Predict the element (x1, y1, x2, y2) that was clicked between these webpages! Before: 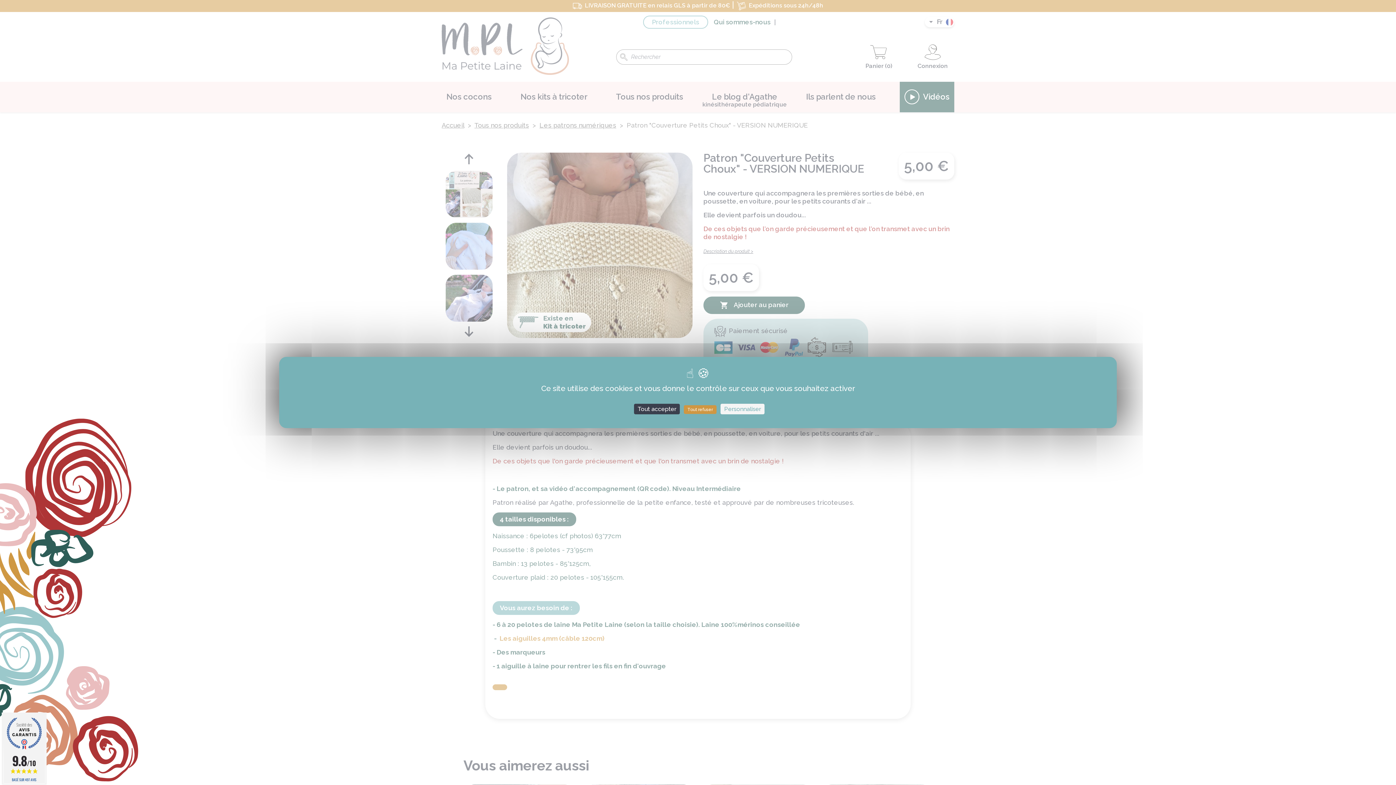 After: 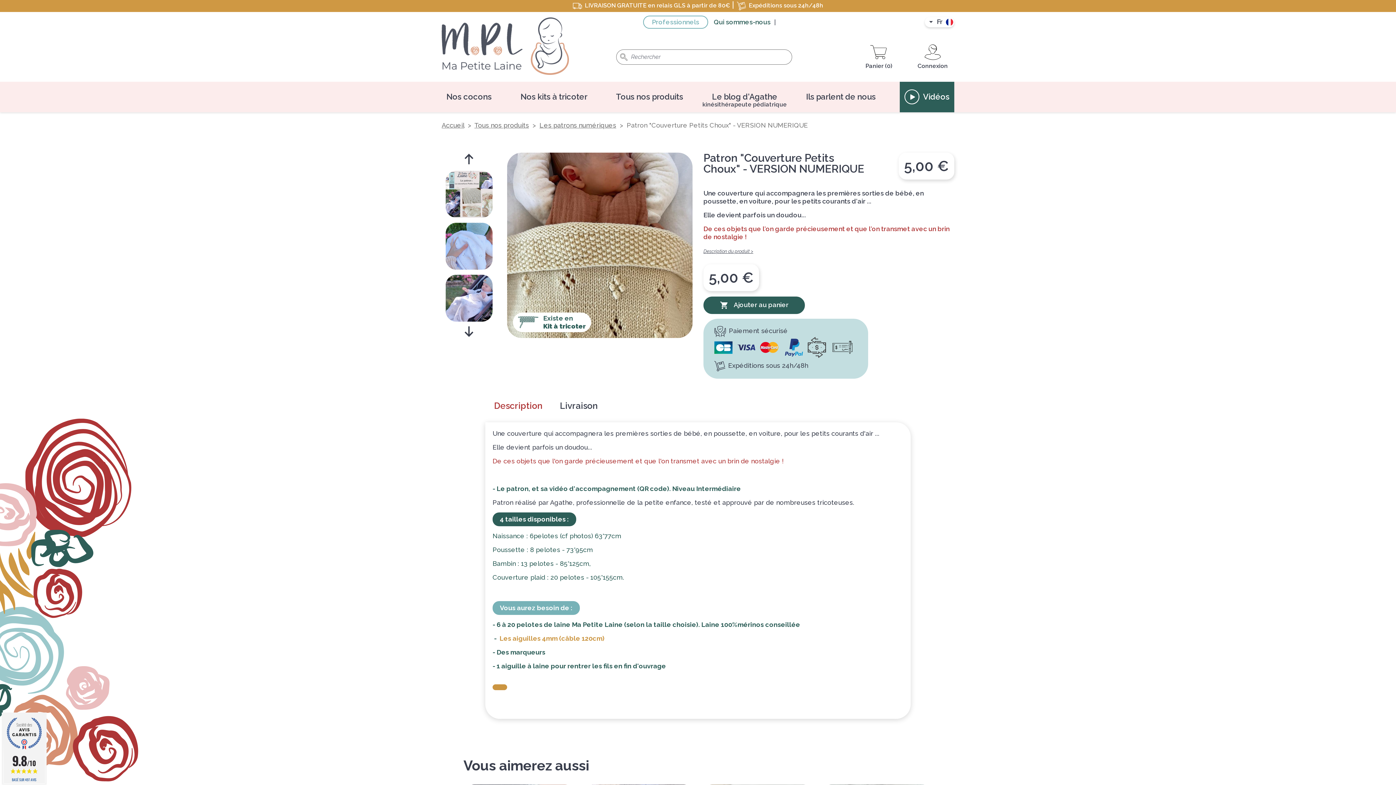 Action: label: Cookies : Tout refuser bbox: (684, 405, 716, 414)